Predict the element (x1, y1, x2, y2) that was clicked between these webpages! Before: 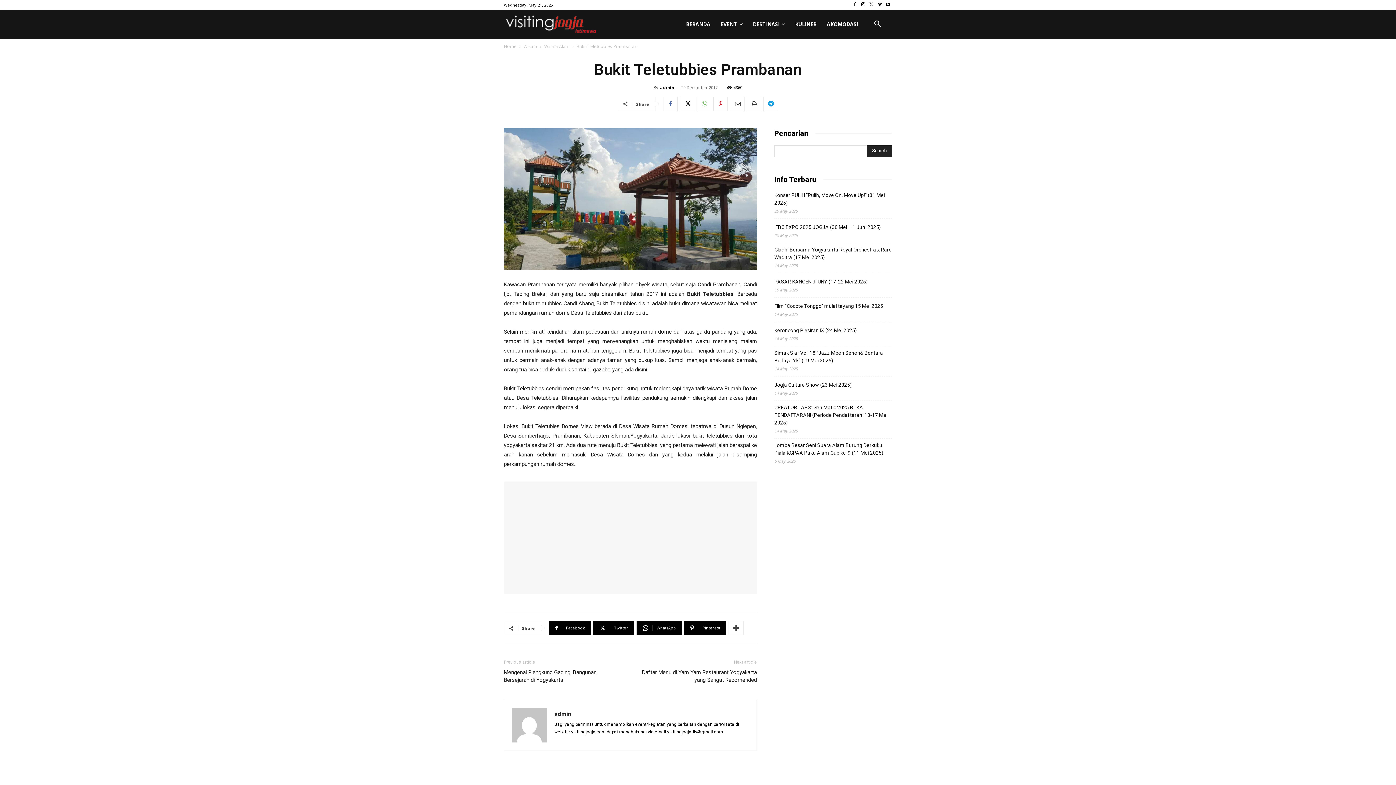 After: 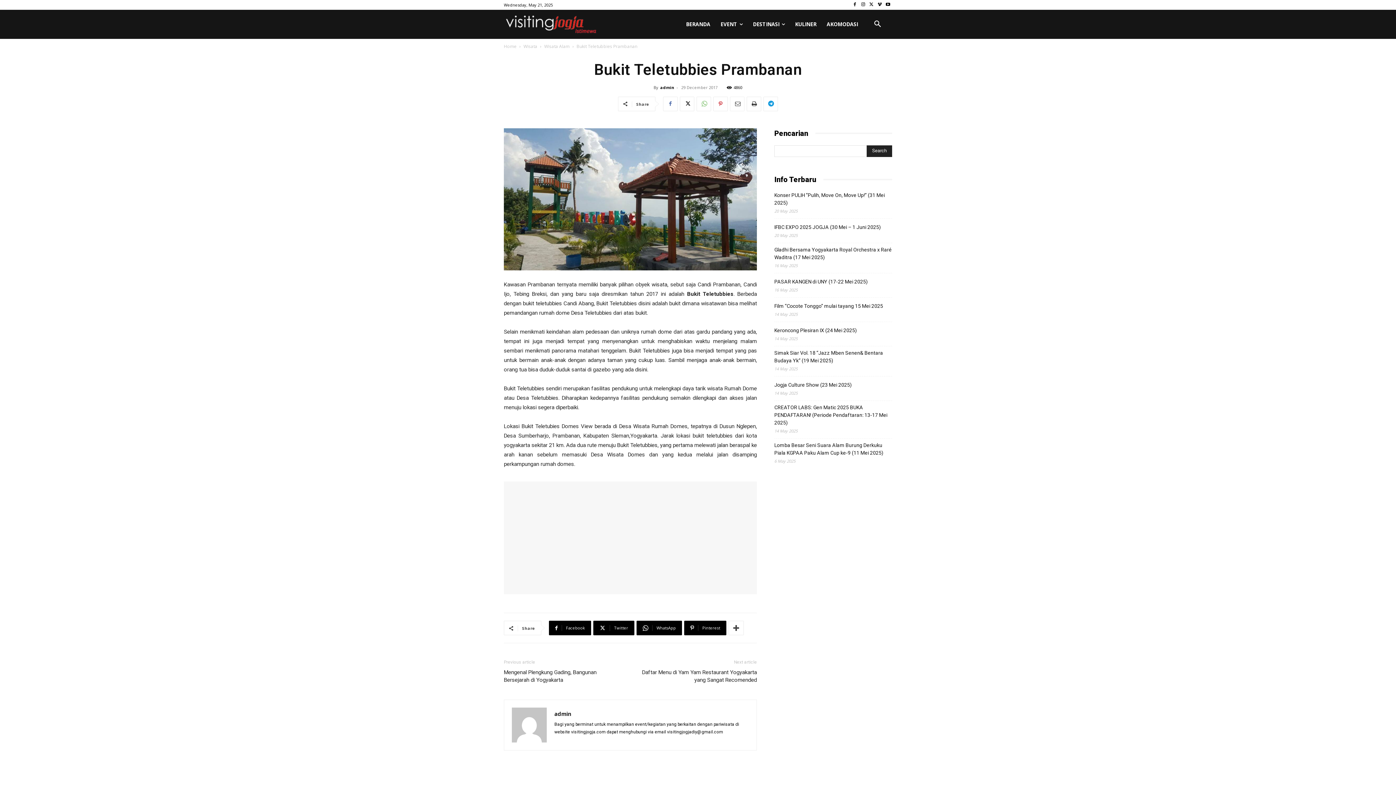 Action: bbox: (730, 96, 744, 111)